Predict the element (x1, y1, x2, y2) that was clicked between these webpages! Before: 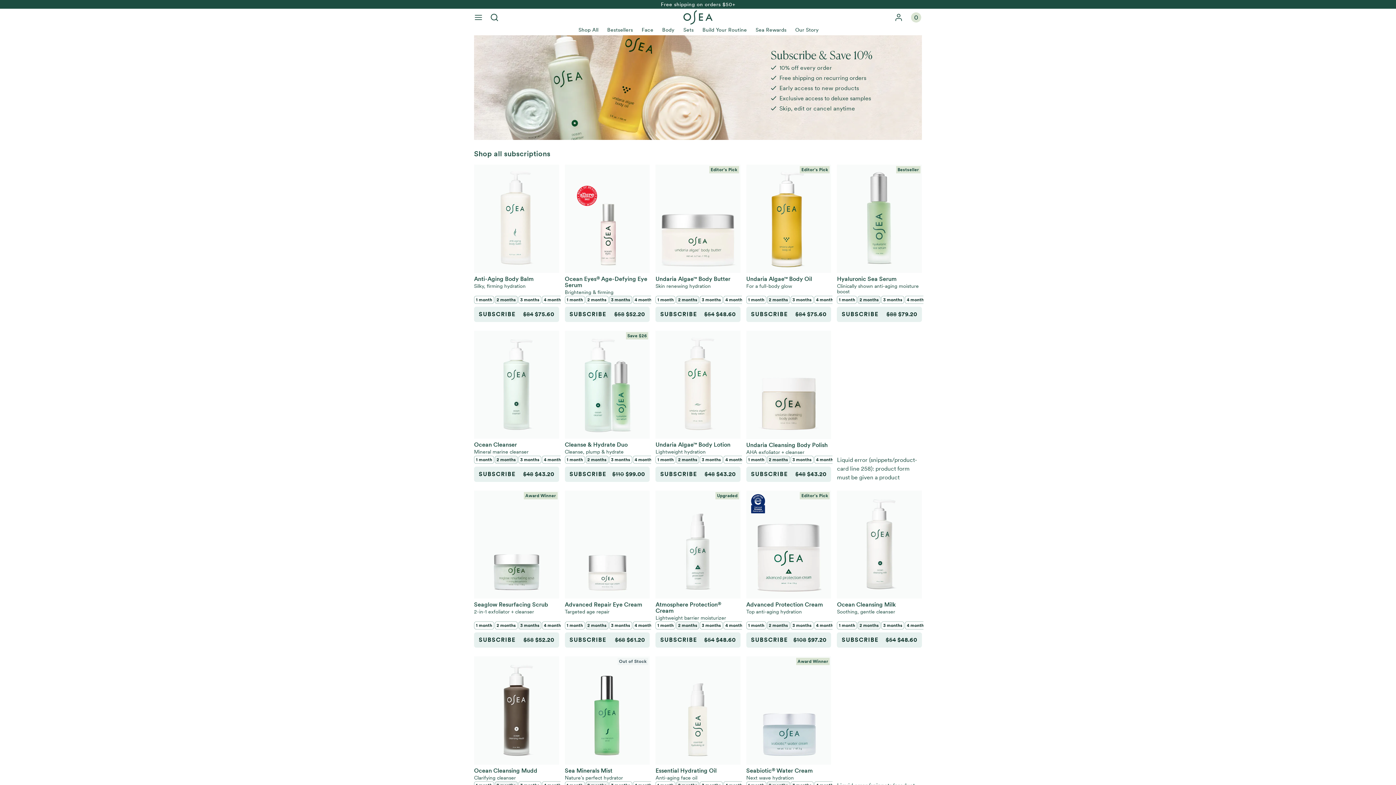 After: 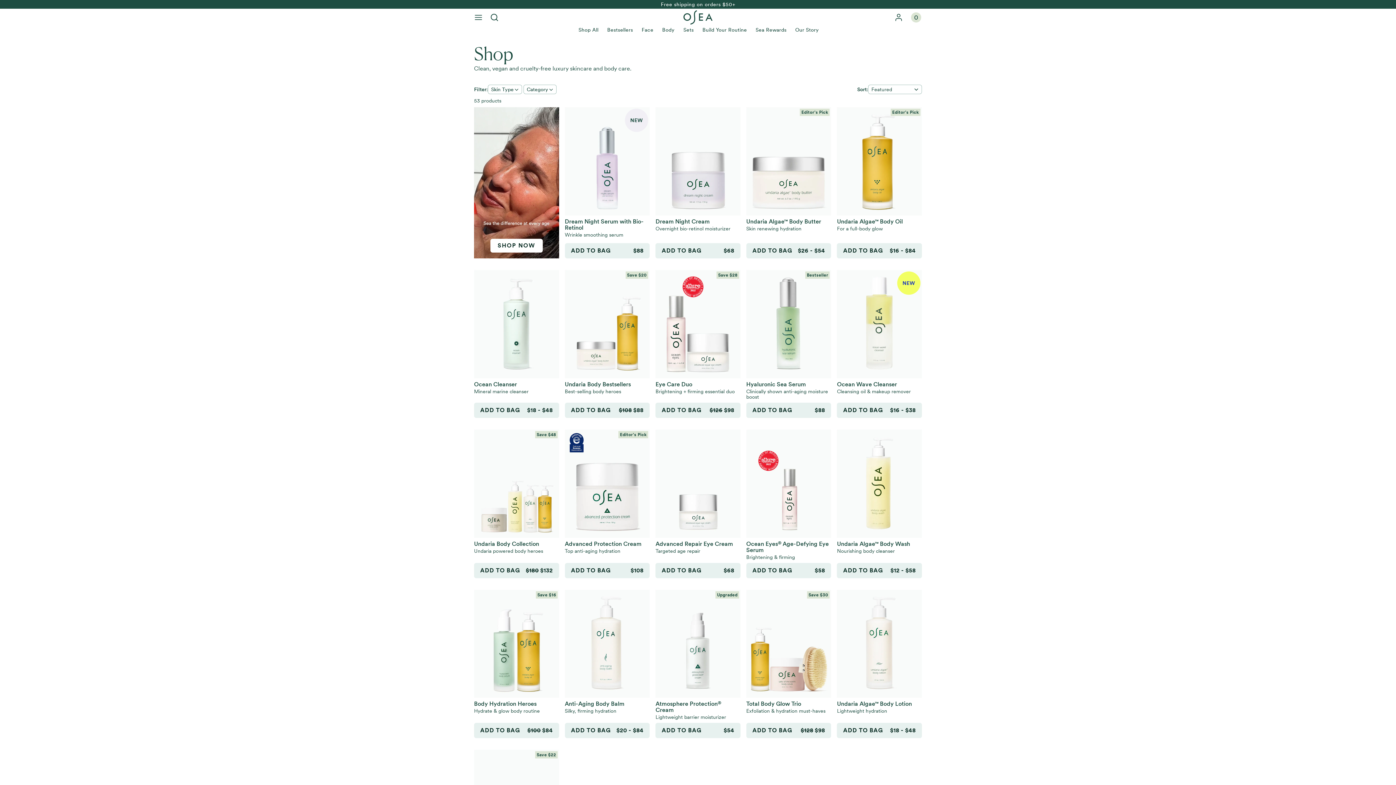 Action: bbox: (574, 24, 602, 34) label: Shop All